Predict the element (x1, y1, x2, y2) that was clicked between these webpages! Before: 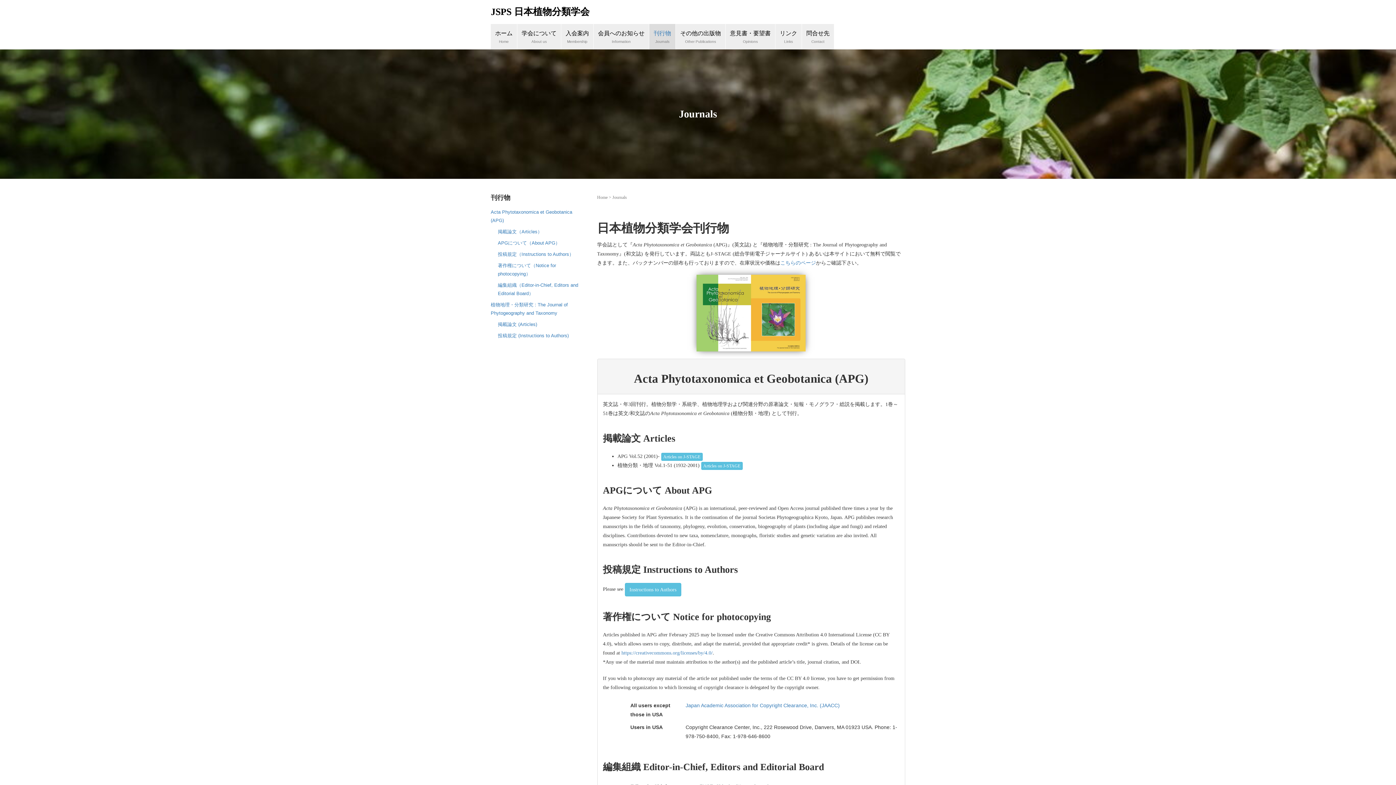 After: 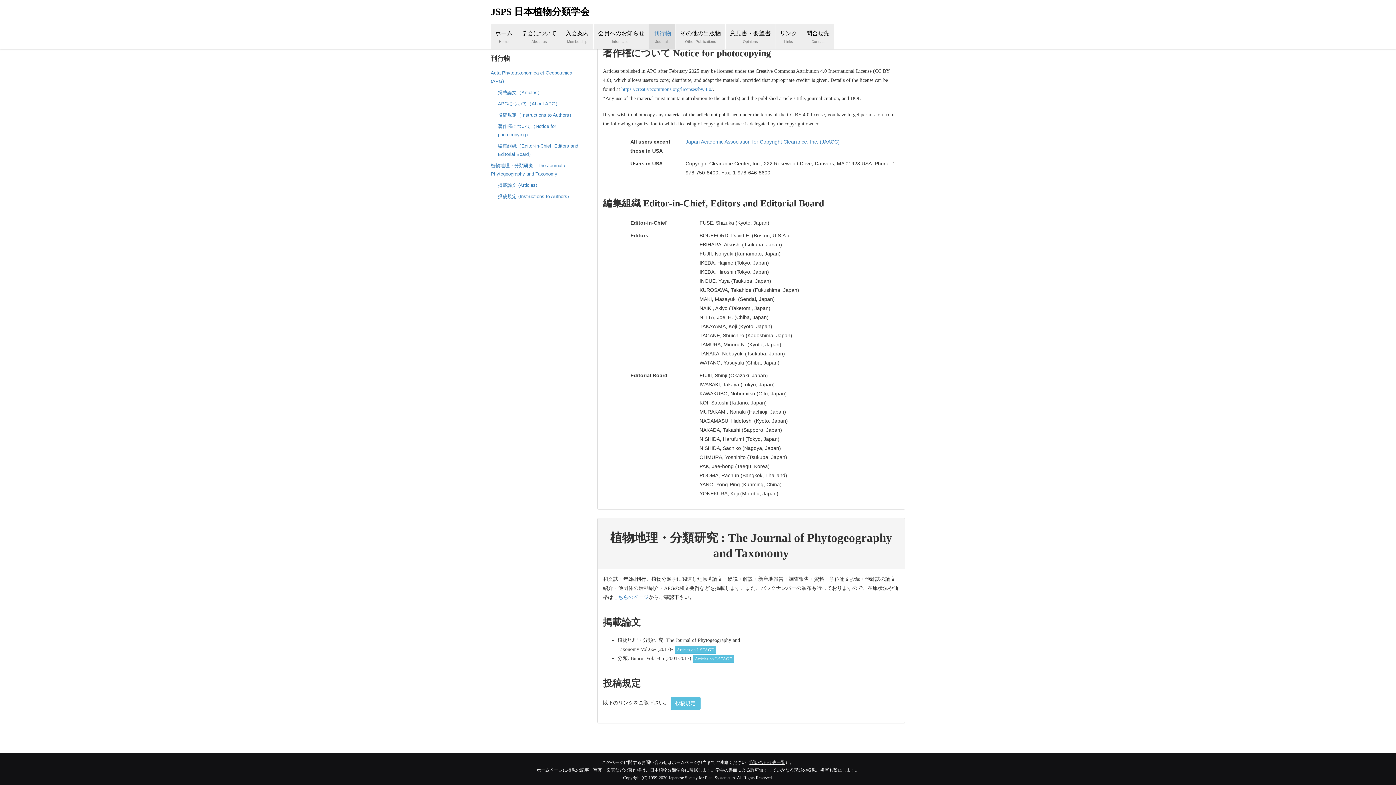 Action: label: 投稿規定（Instructions to Authors） bbox: (498, 251, 574, 256)